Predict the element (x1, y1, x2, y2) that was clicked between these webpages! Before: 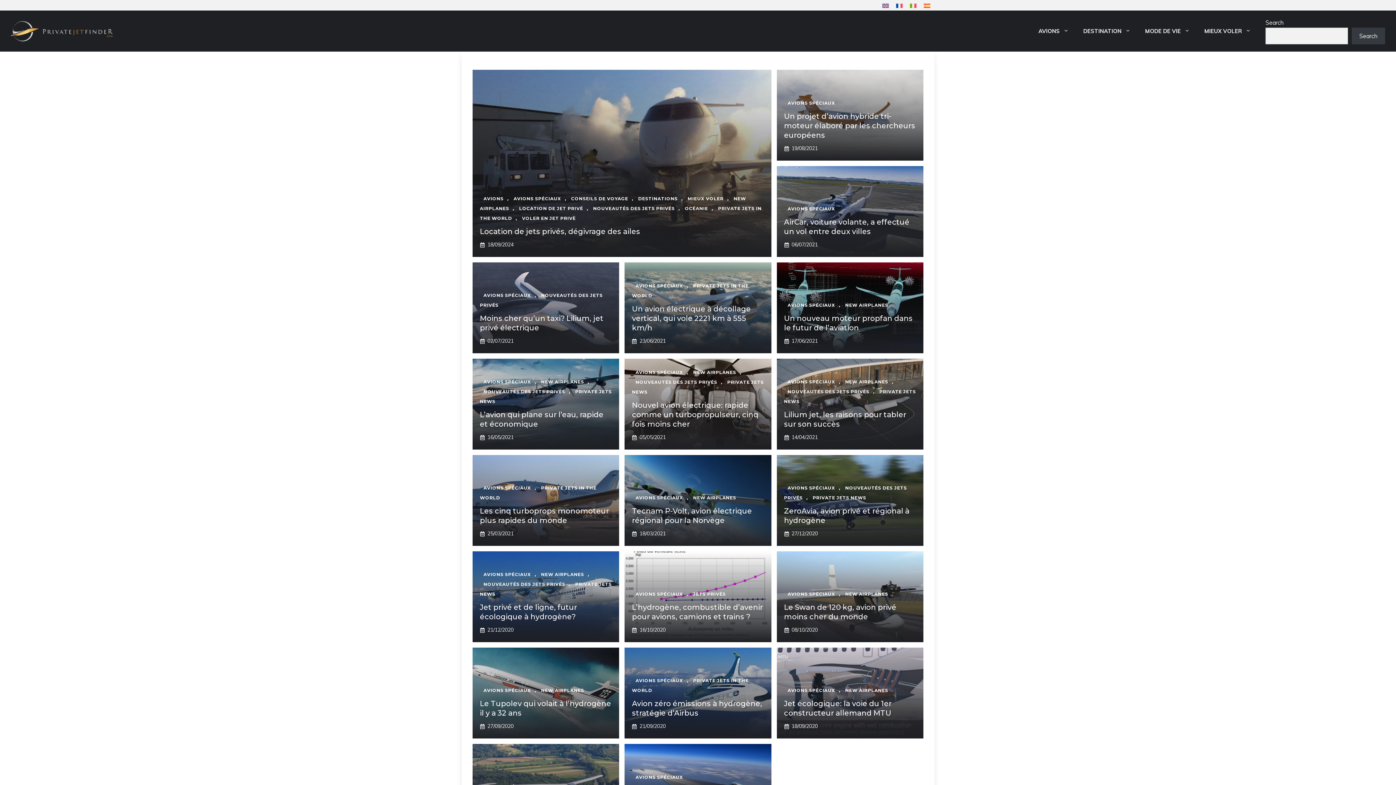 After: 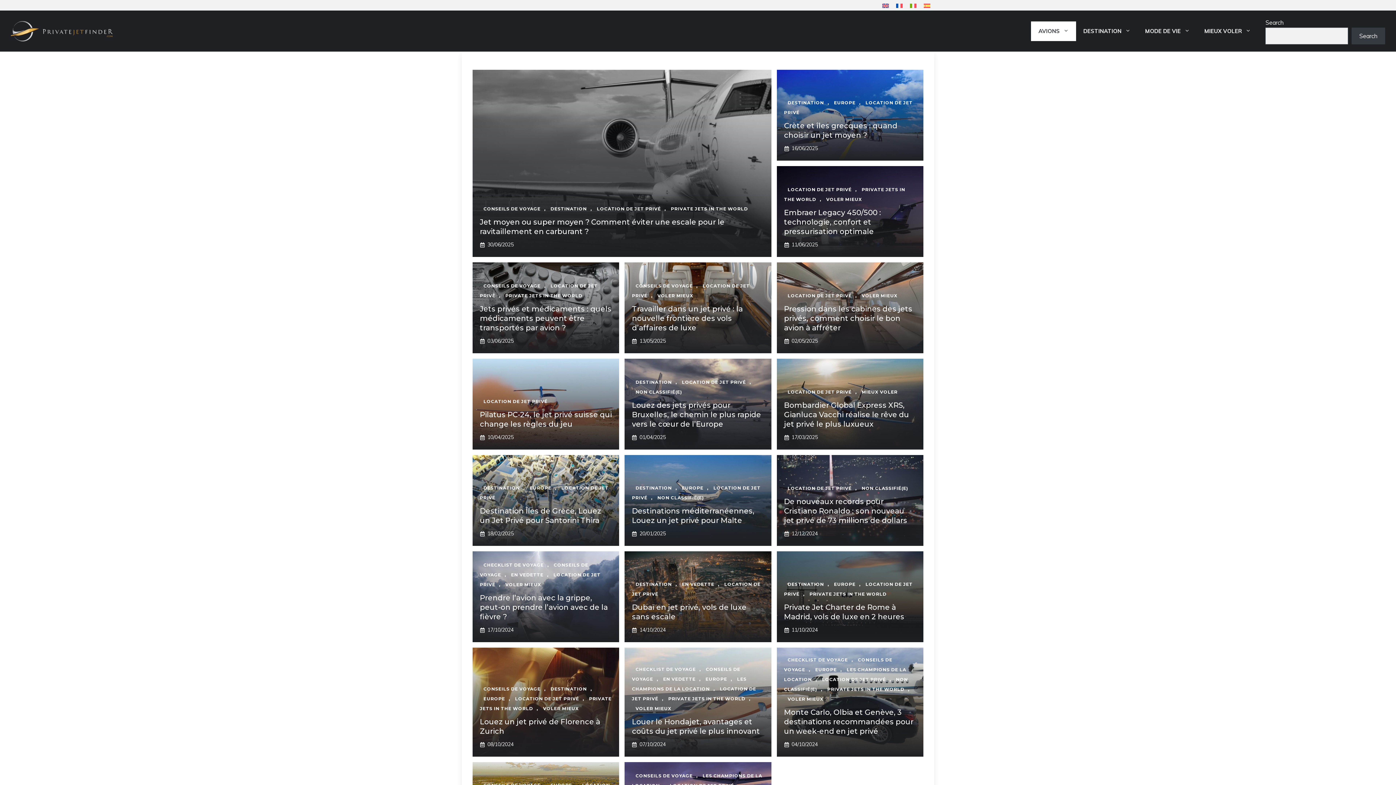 Action: bbox: (1031, 21, 1076, 40) label: AVIONS